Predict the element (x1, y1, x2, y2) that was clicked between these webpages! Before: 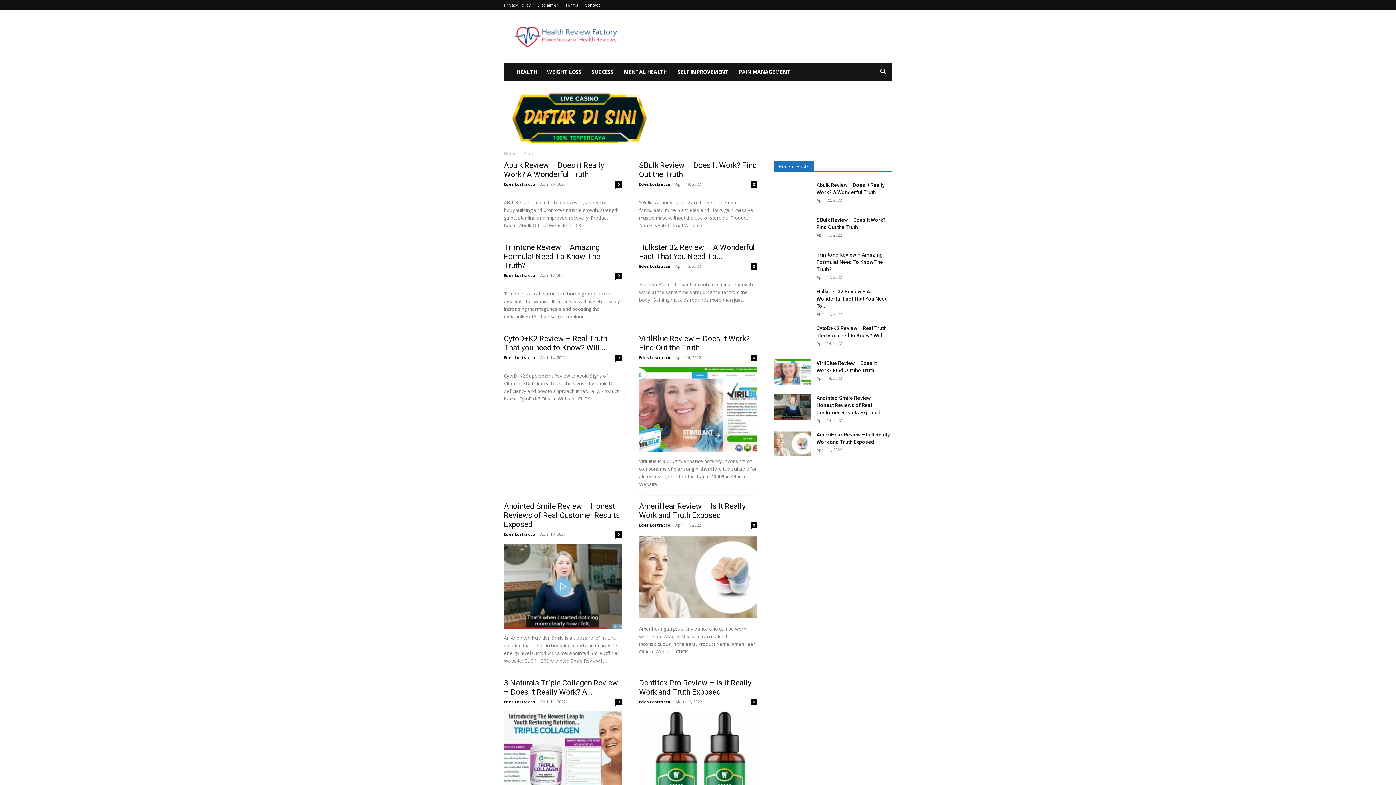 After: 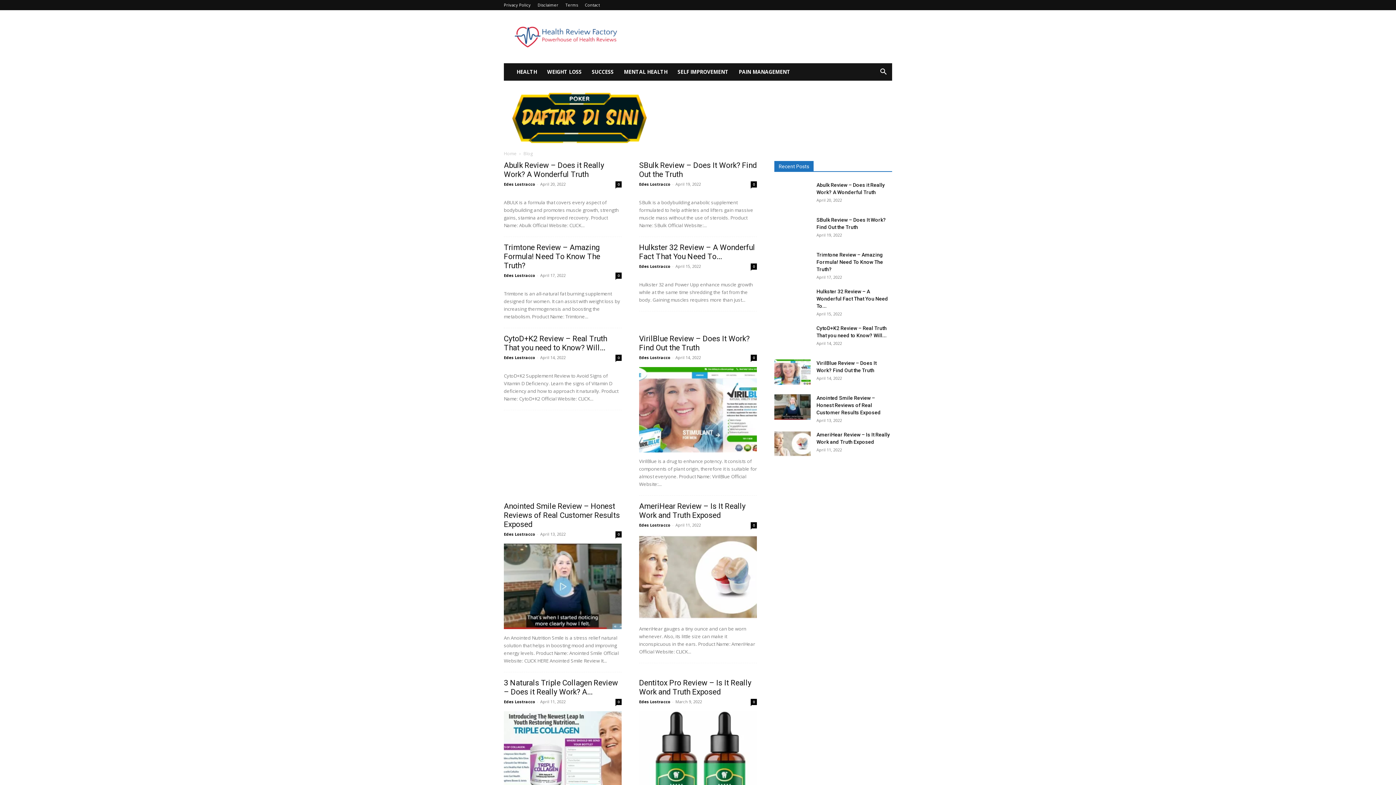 Action: label: Edes Lostracco bbox: (639, 263, 670, 269)